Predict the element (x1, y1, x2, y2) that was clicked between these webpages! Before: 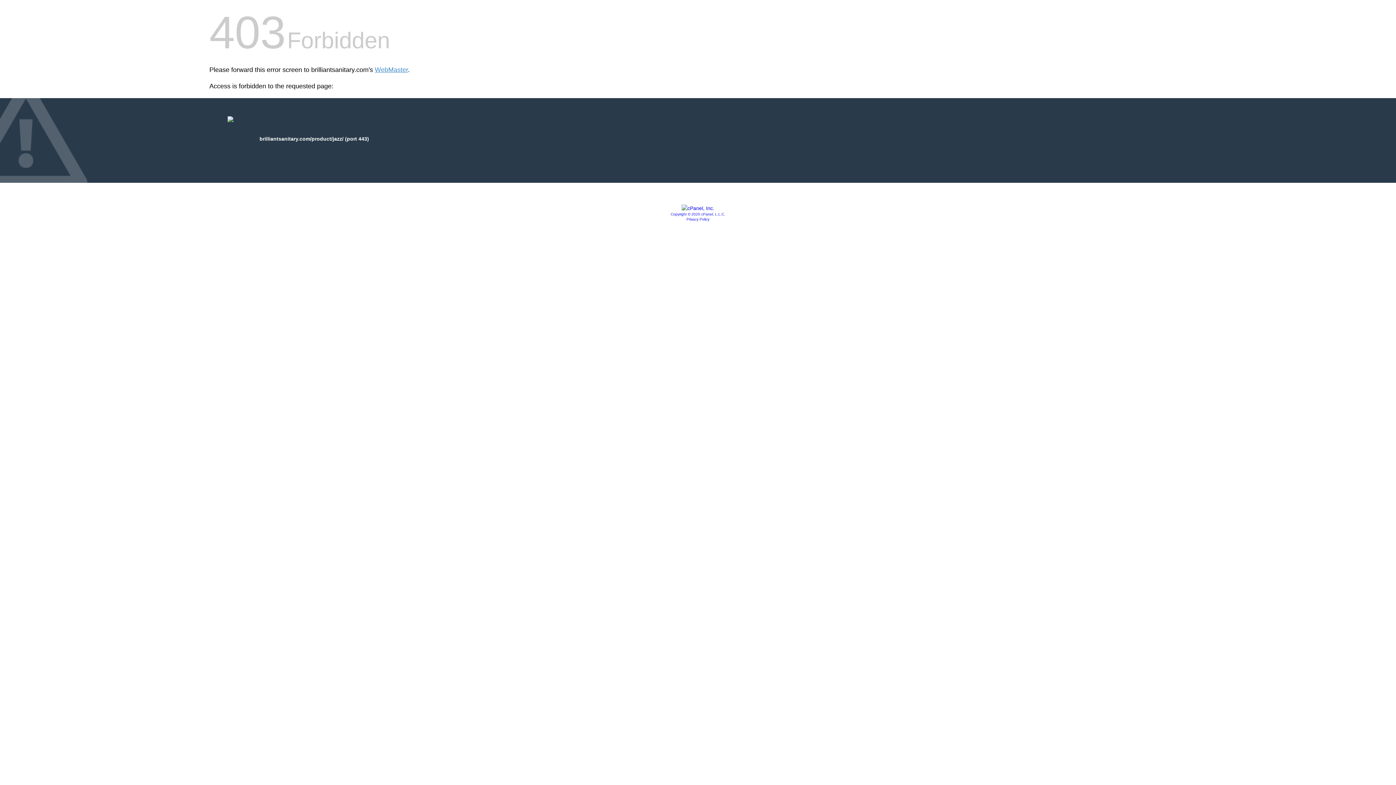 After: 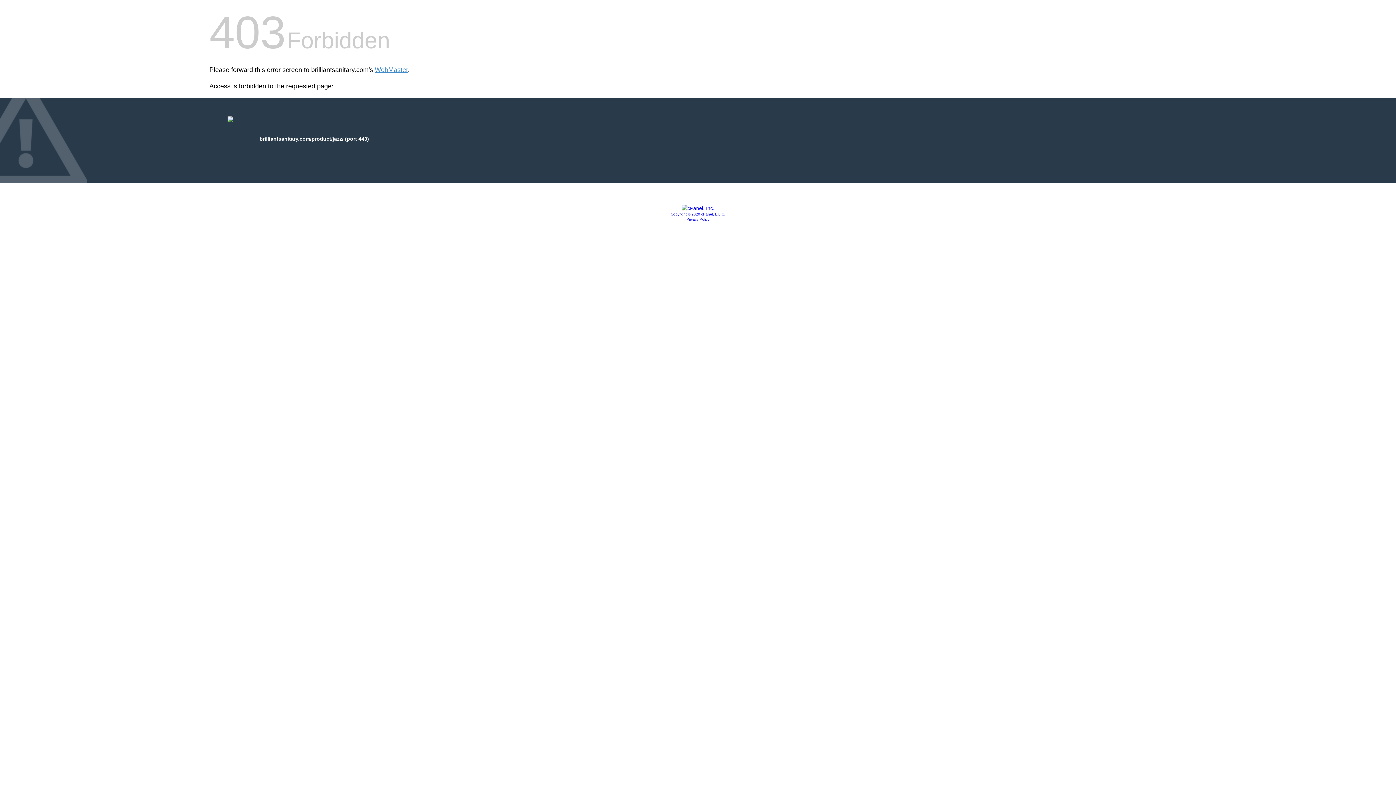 Action: bbox: (670, 212, 725, 216) label: Copyright © 2020 cPanel, L.L.C.